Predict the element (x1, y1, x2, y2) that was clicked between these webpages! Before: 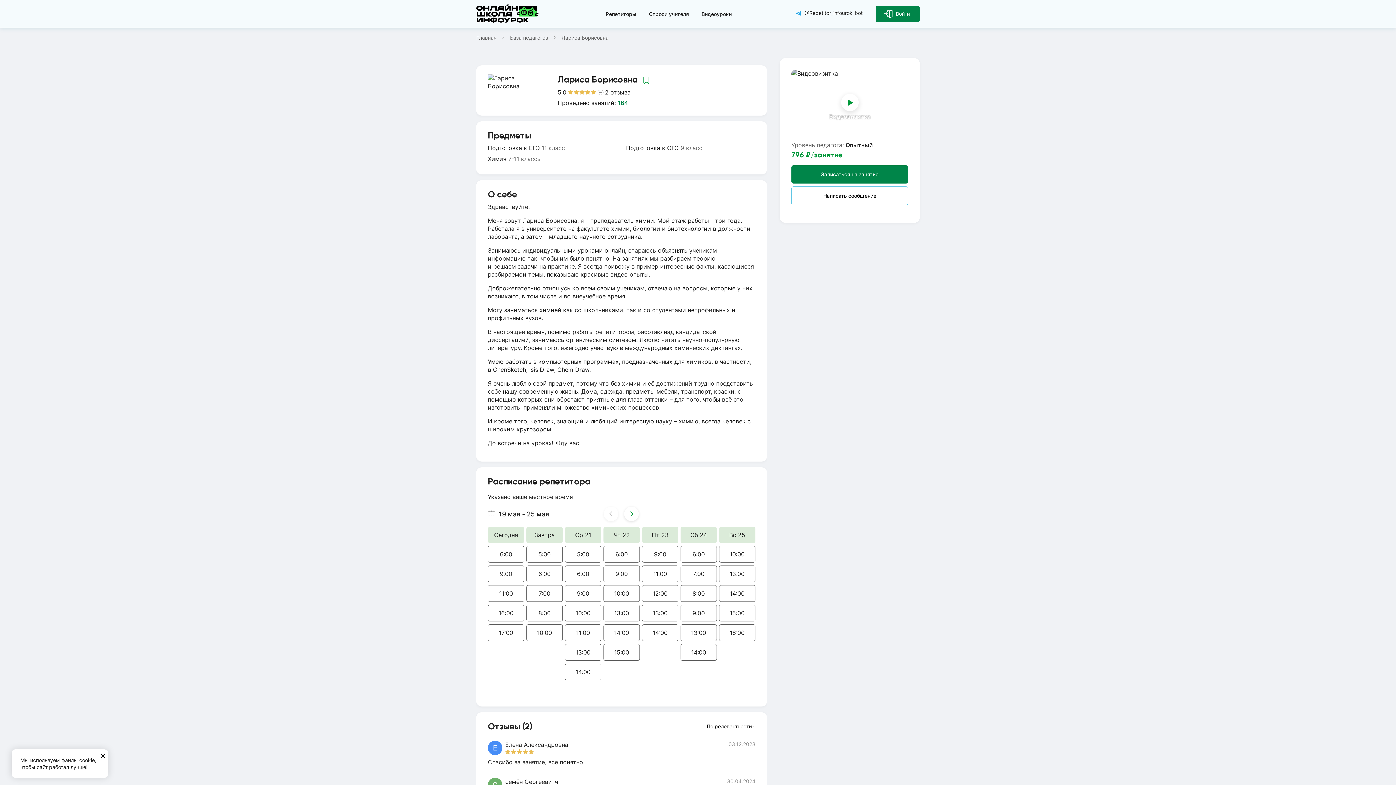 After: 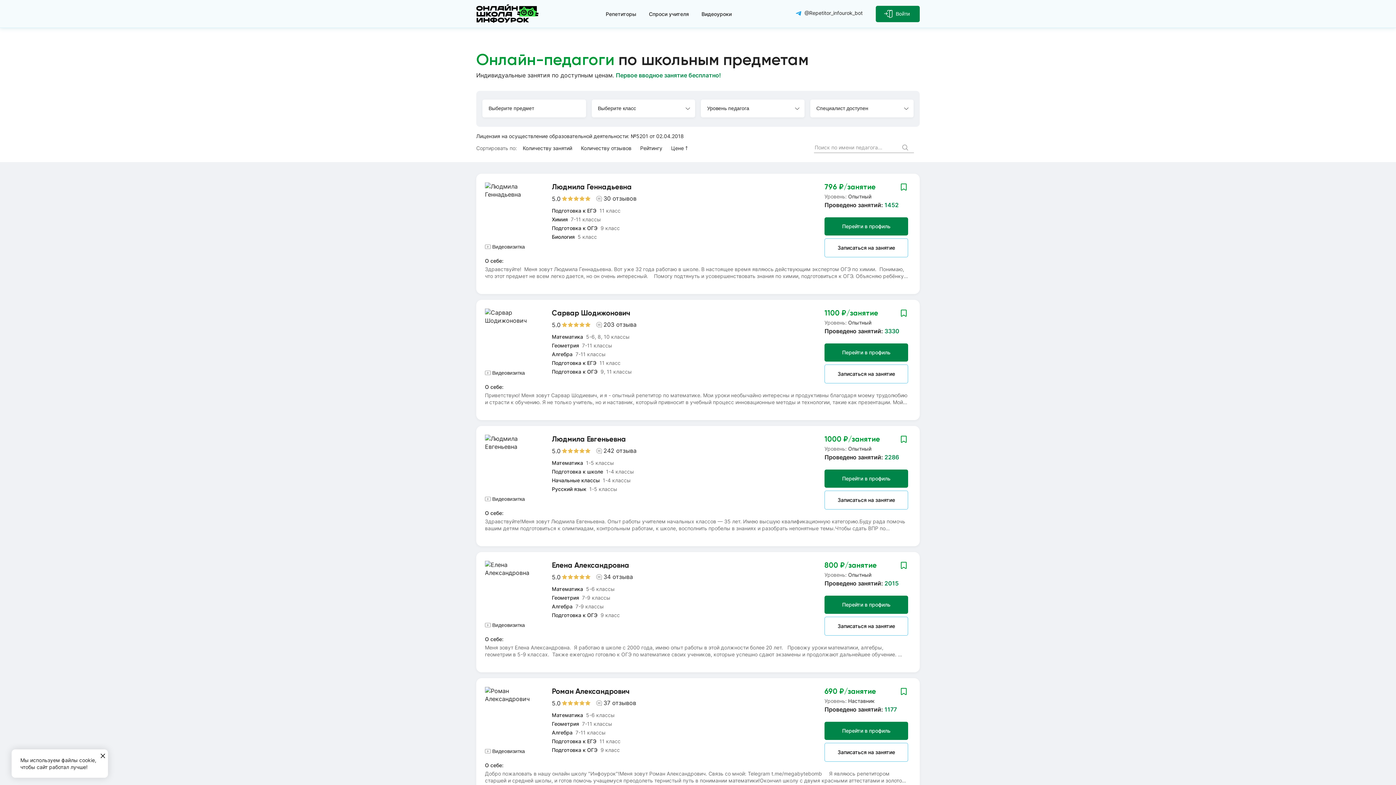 Action: label: Главная bbox: (476, 34, 496, 40)